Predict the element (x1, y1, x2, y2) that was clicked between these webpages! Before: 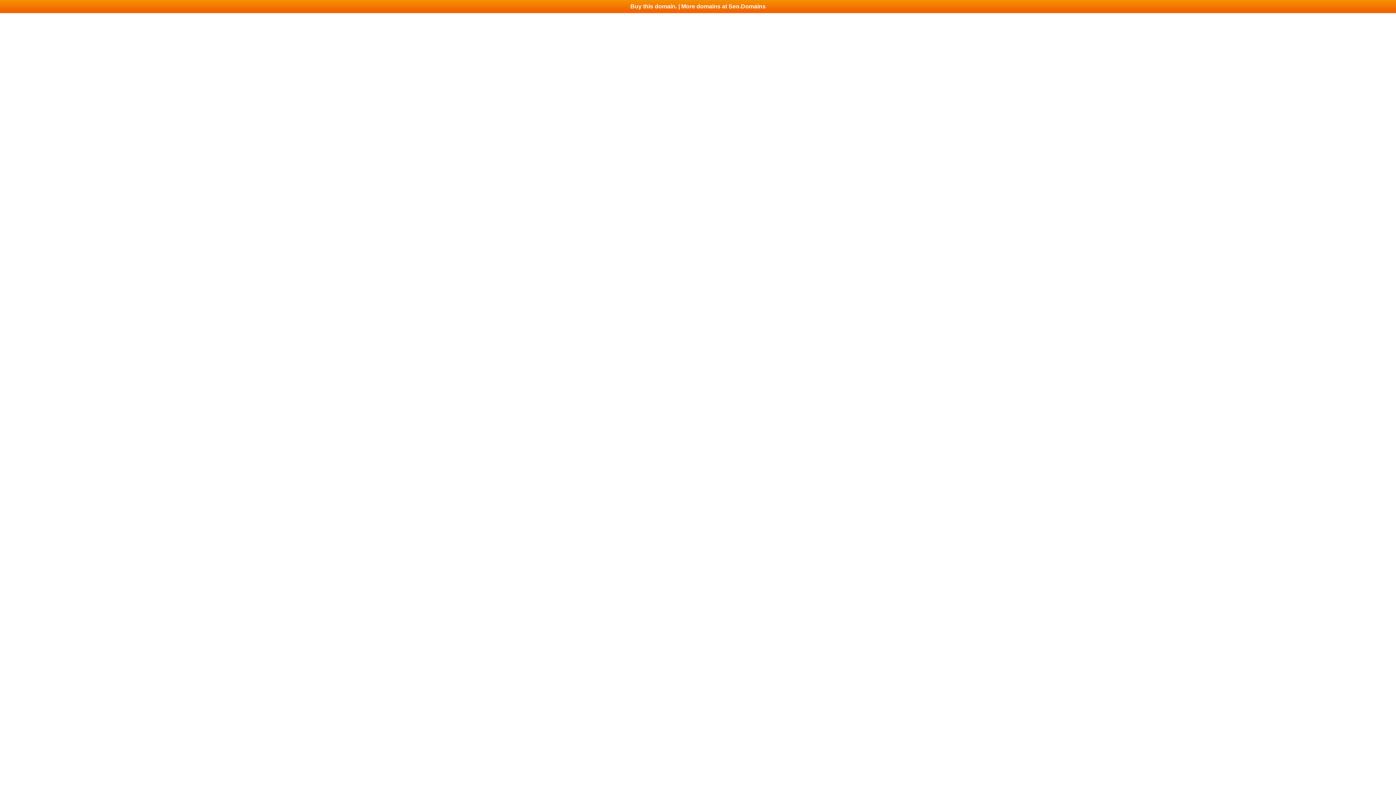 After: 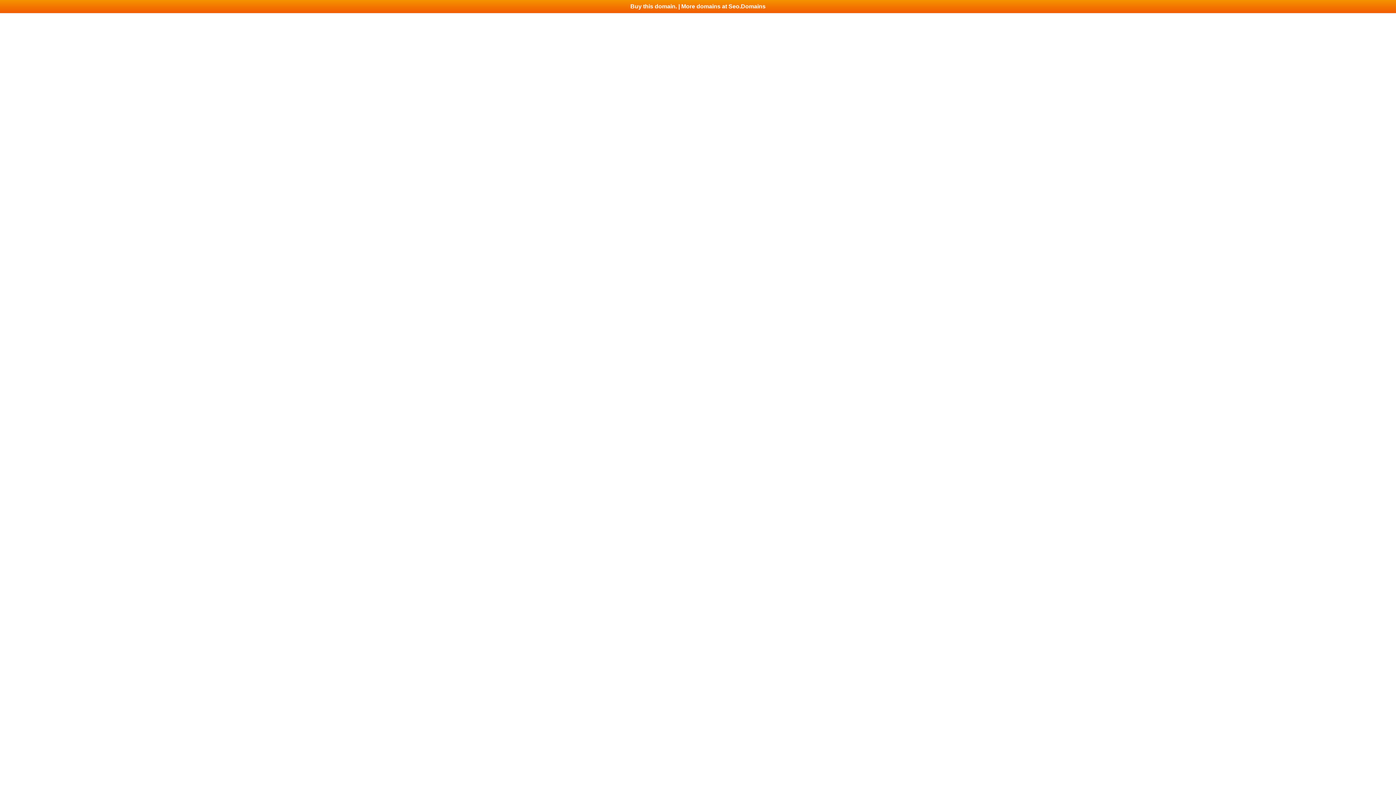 Action: label: Buy this domain. | More domains at Seo.Domains bbox: (0, 0, 1396, 13)